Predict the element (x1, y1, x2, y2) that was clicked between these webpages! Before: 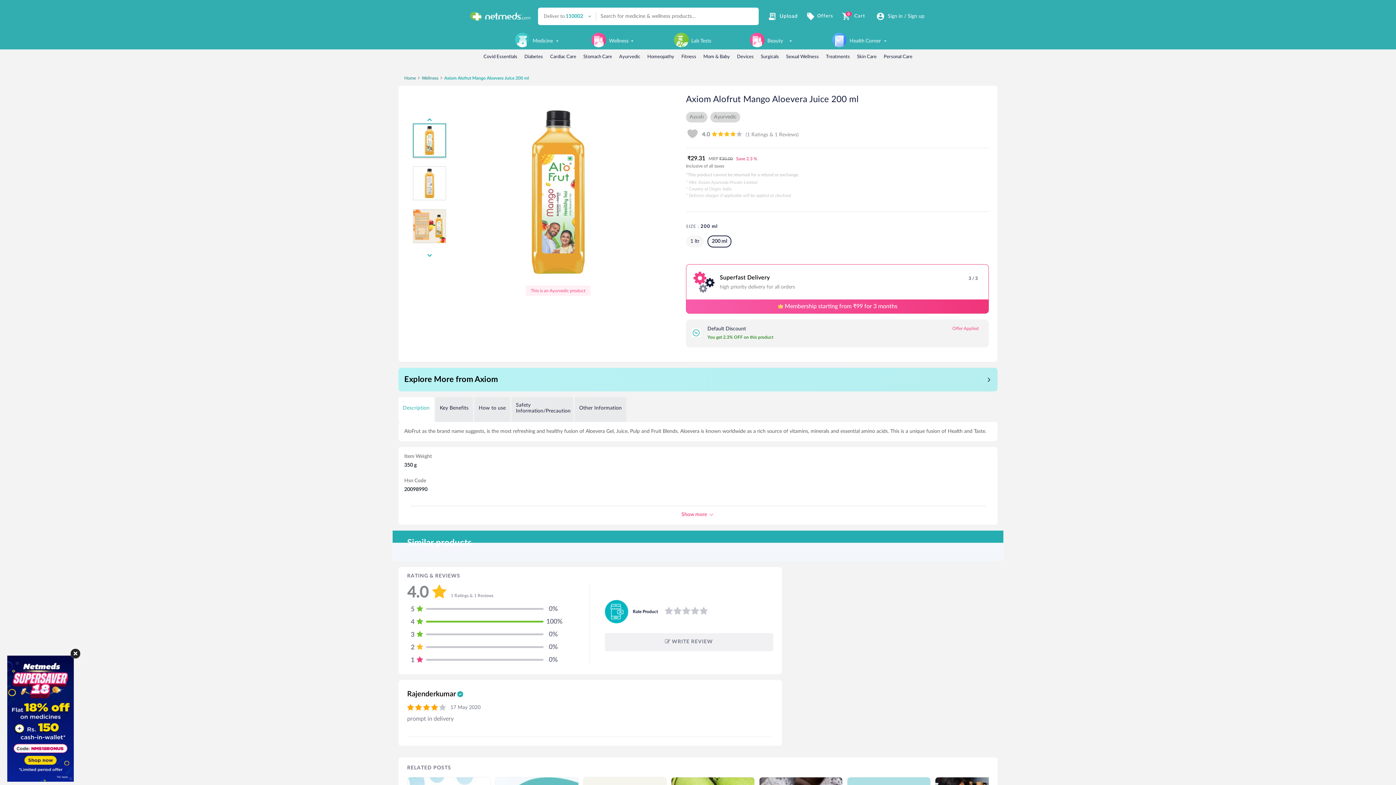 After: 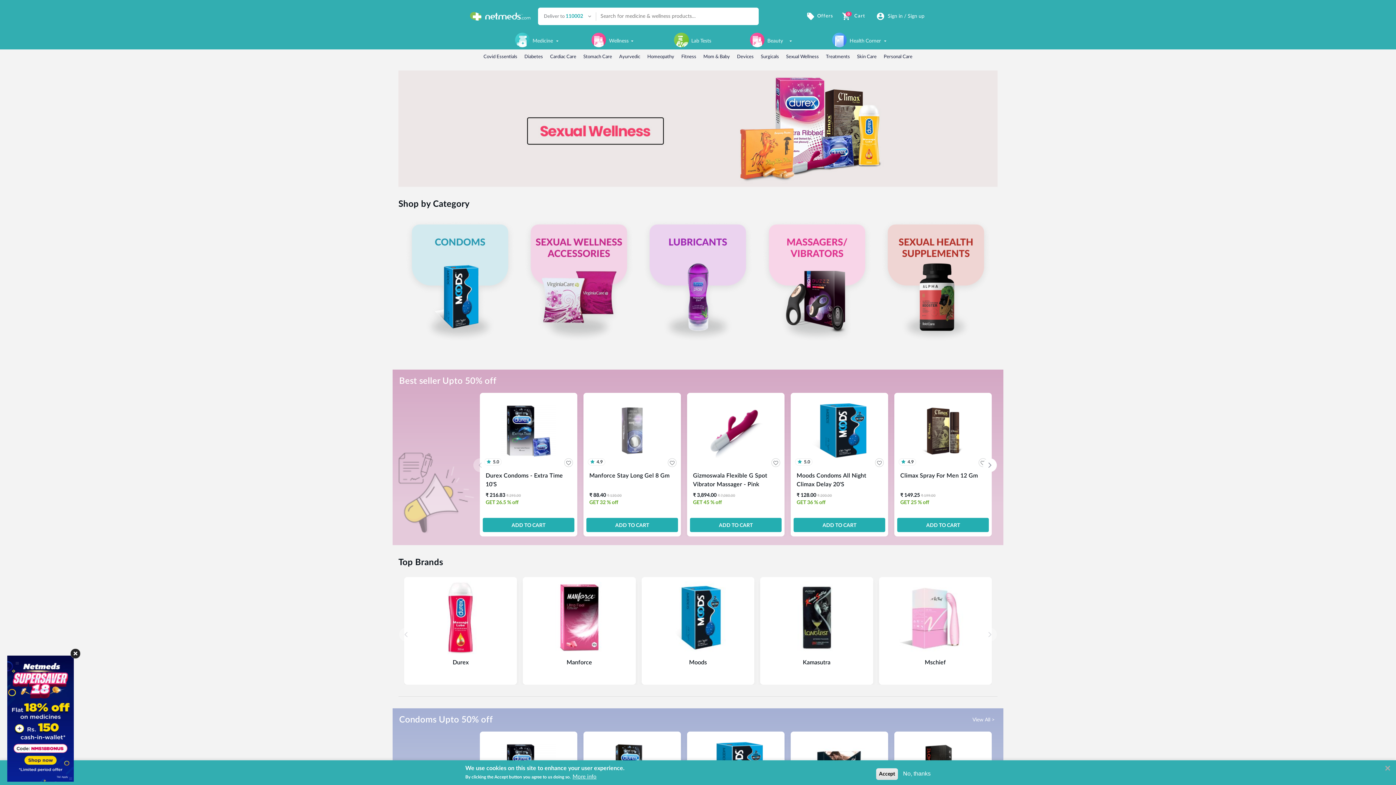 Action: bbox: (786, 54, 819, 59) label: Sexual Wellness